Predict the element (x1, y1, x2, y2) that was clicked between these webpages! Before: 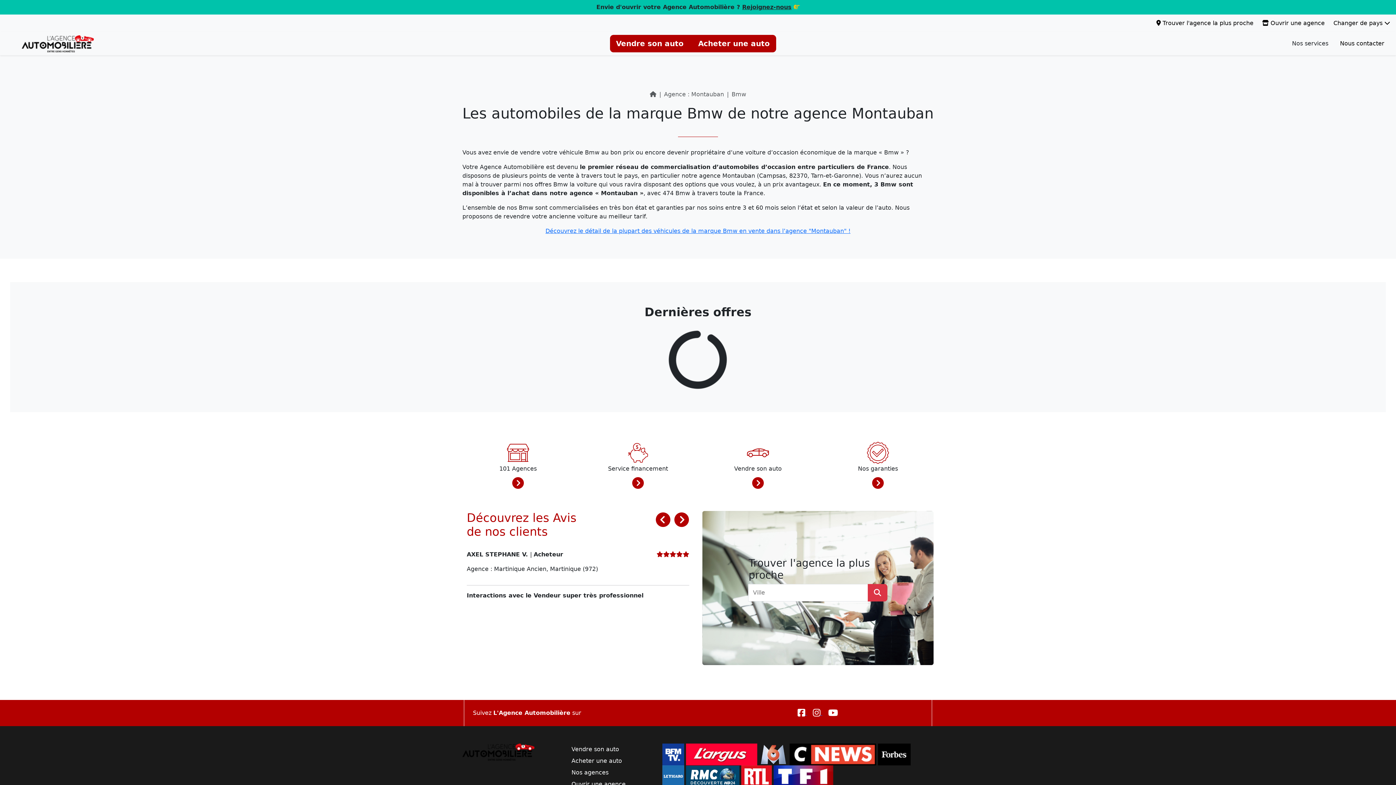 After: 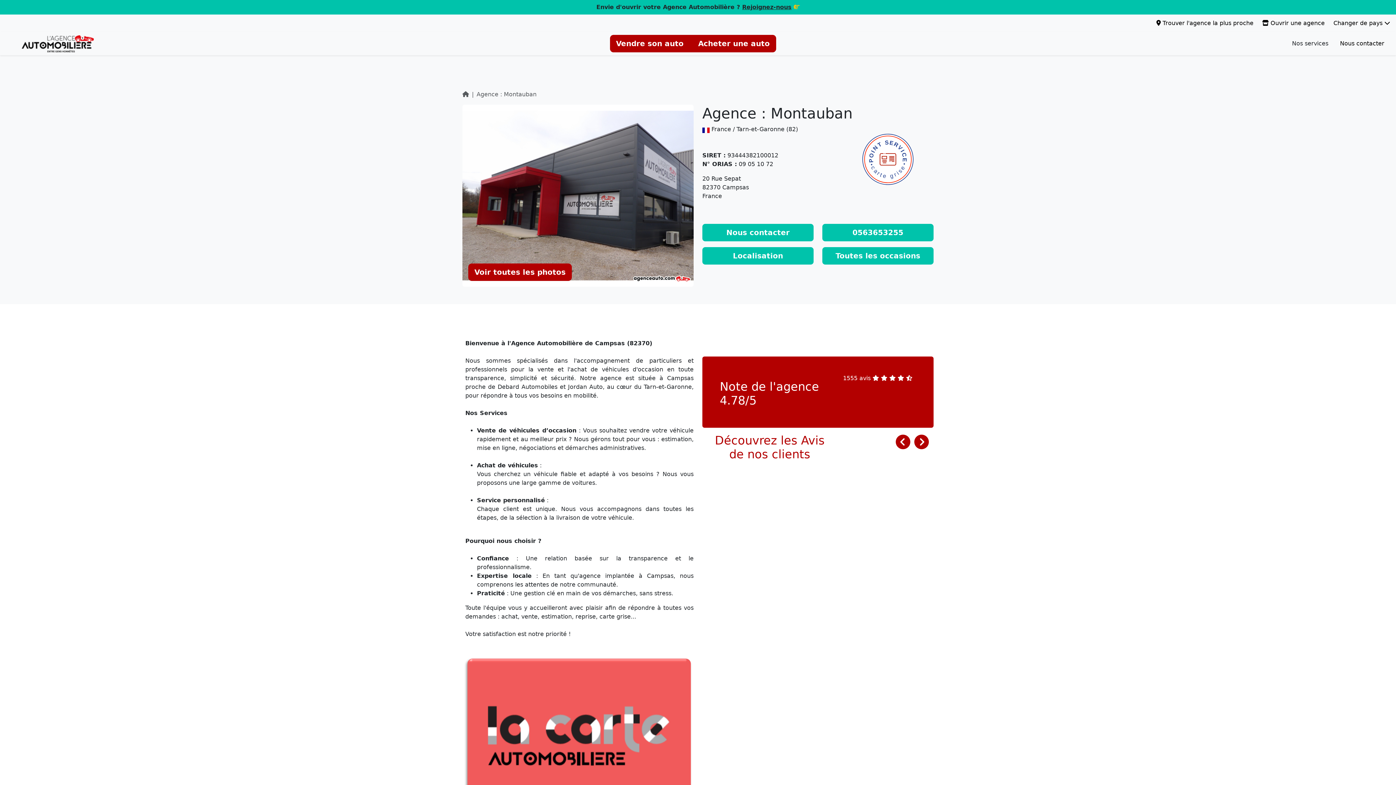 Action: bbox: (664, 90, 724, 97) label: Agence : Montauban